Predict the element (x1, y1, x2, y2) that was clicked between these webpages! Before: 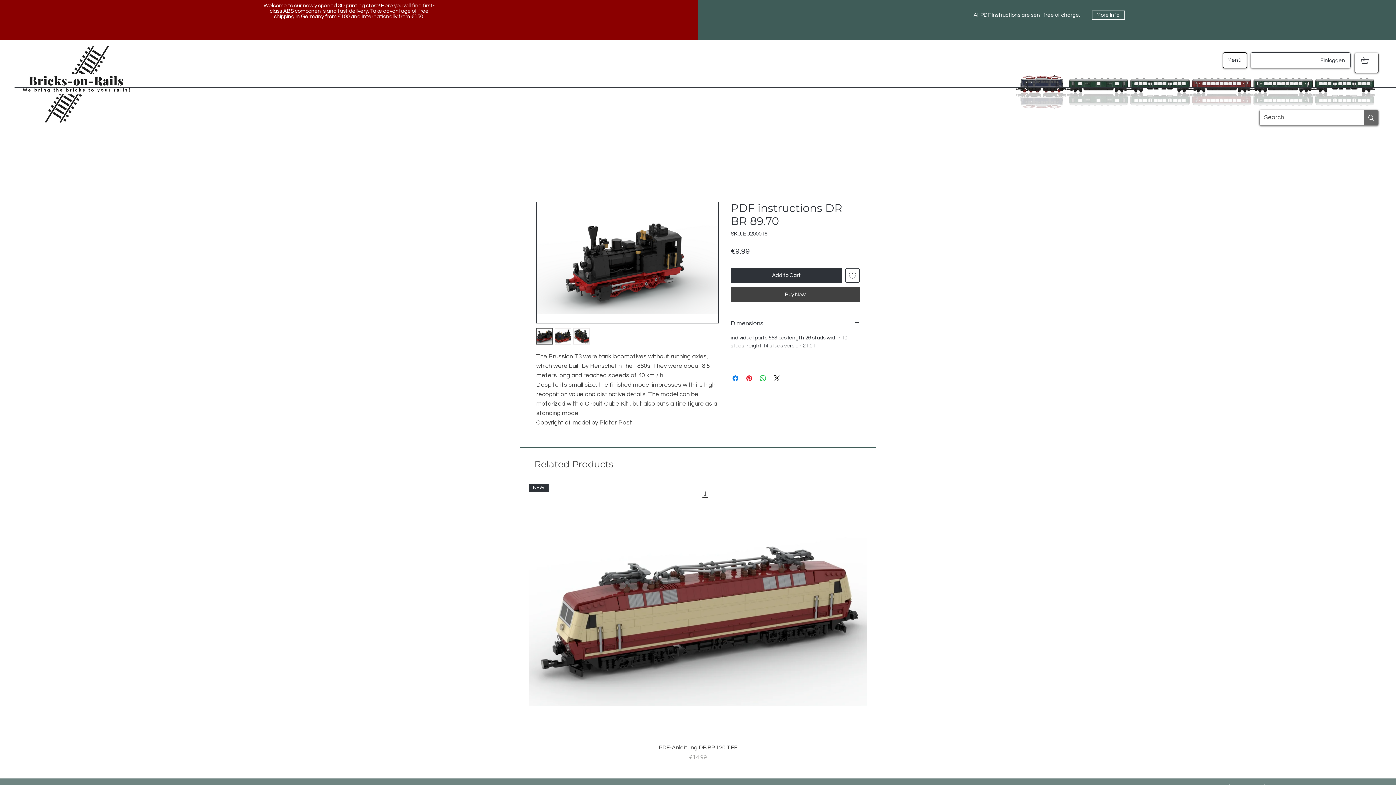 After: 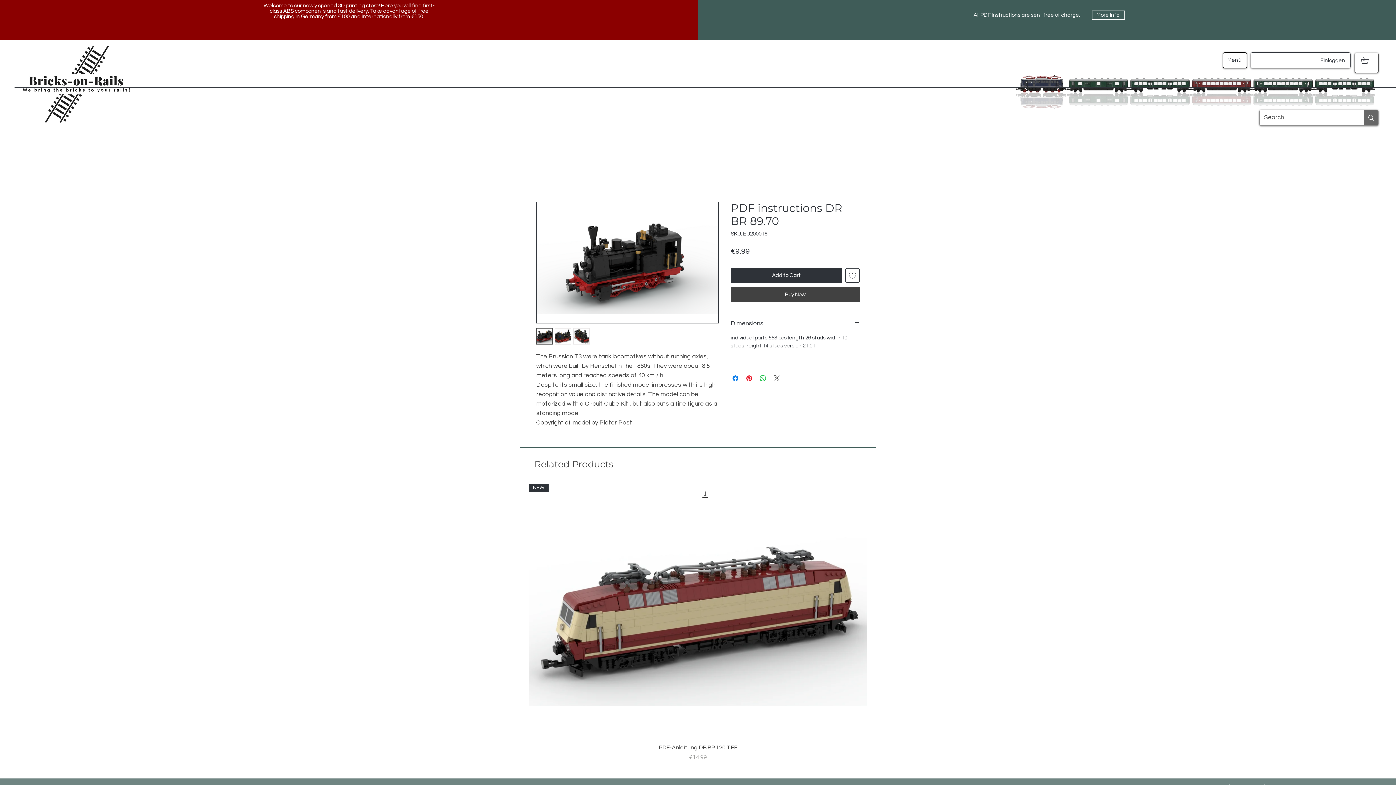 Action: bbox: (772, 374, 781, 383) label: Share on X